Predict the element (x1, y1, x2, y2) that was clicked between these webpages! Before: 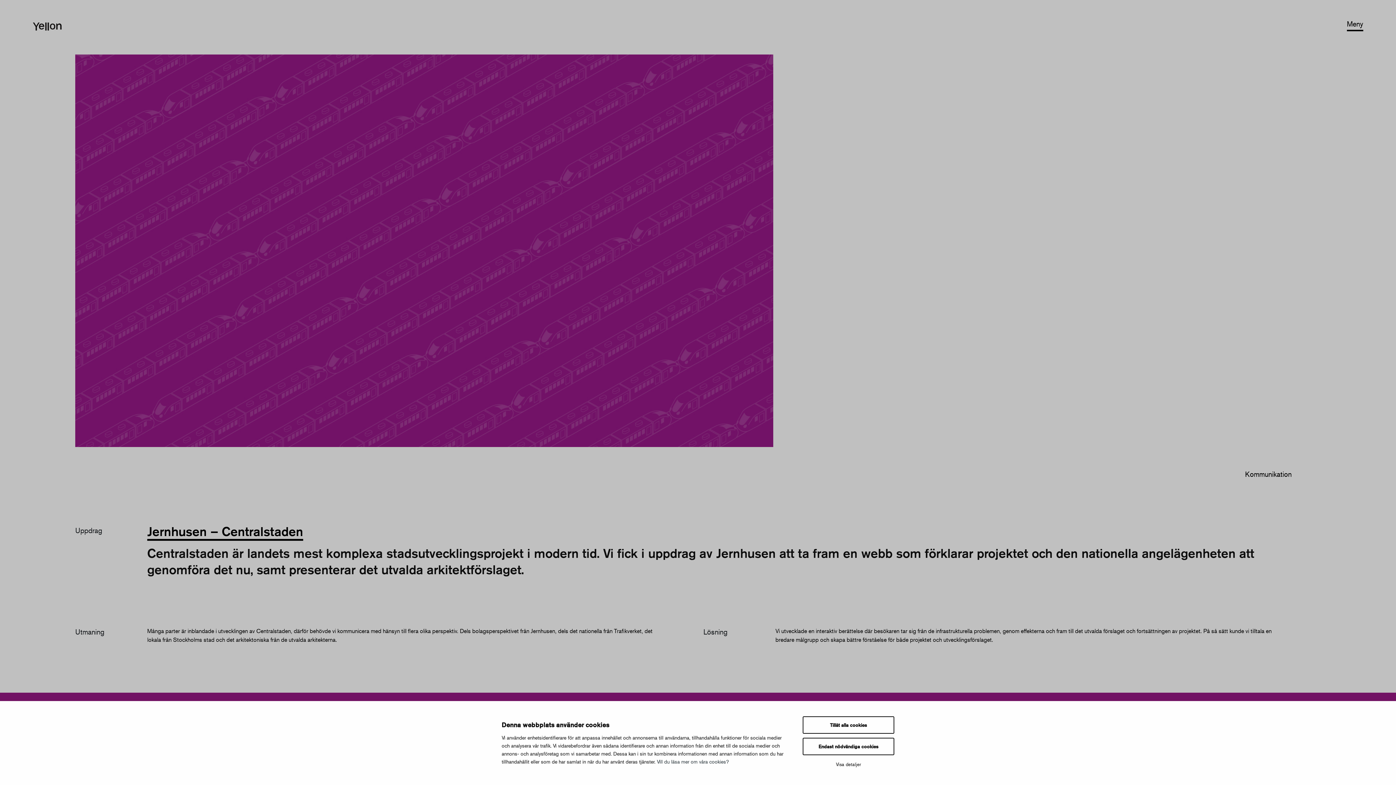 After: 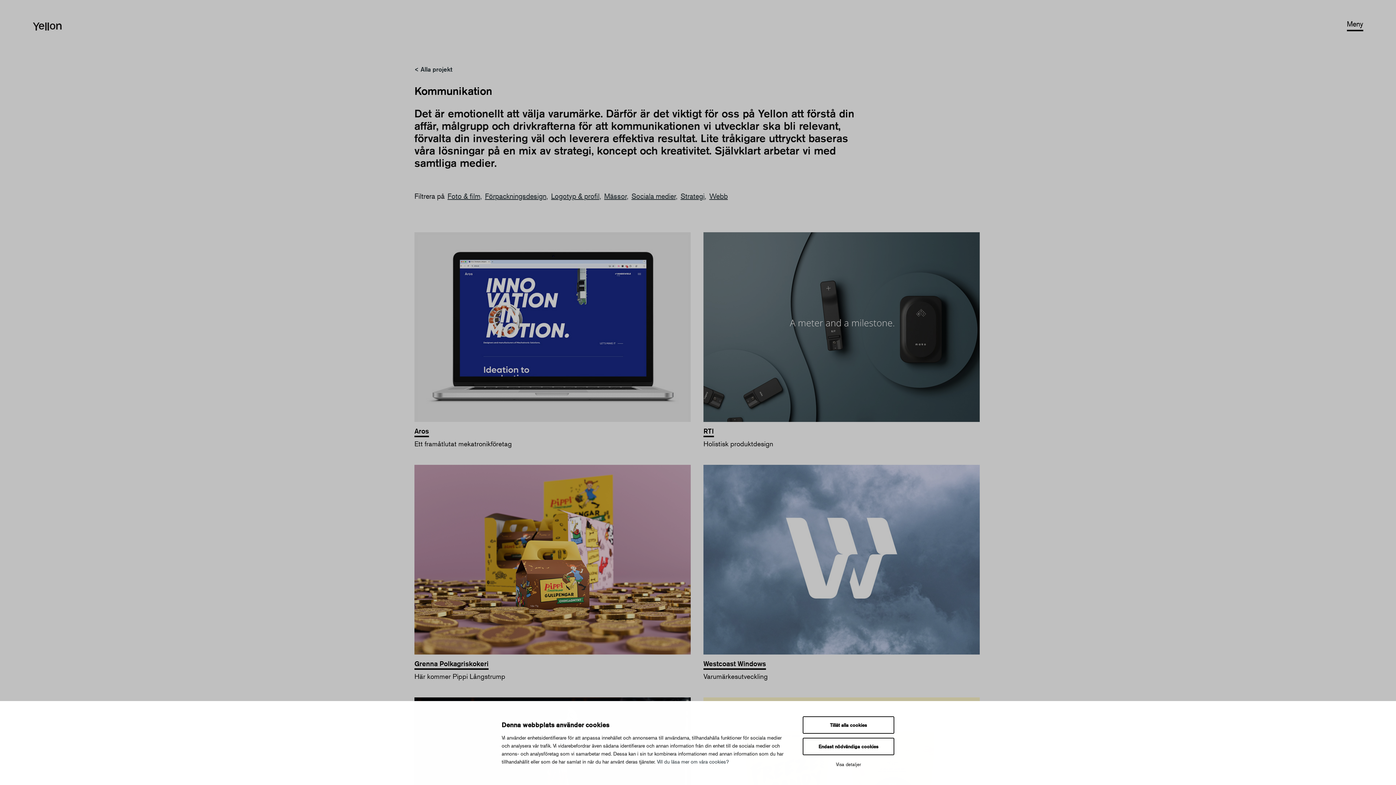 Action: bbox: (1245, 469, 1292, 480) label: Kommunikation